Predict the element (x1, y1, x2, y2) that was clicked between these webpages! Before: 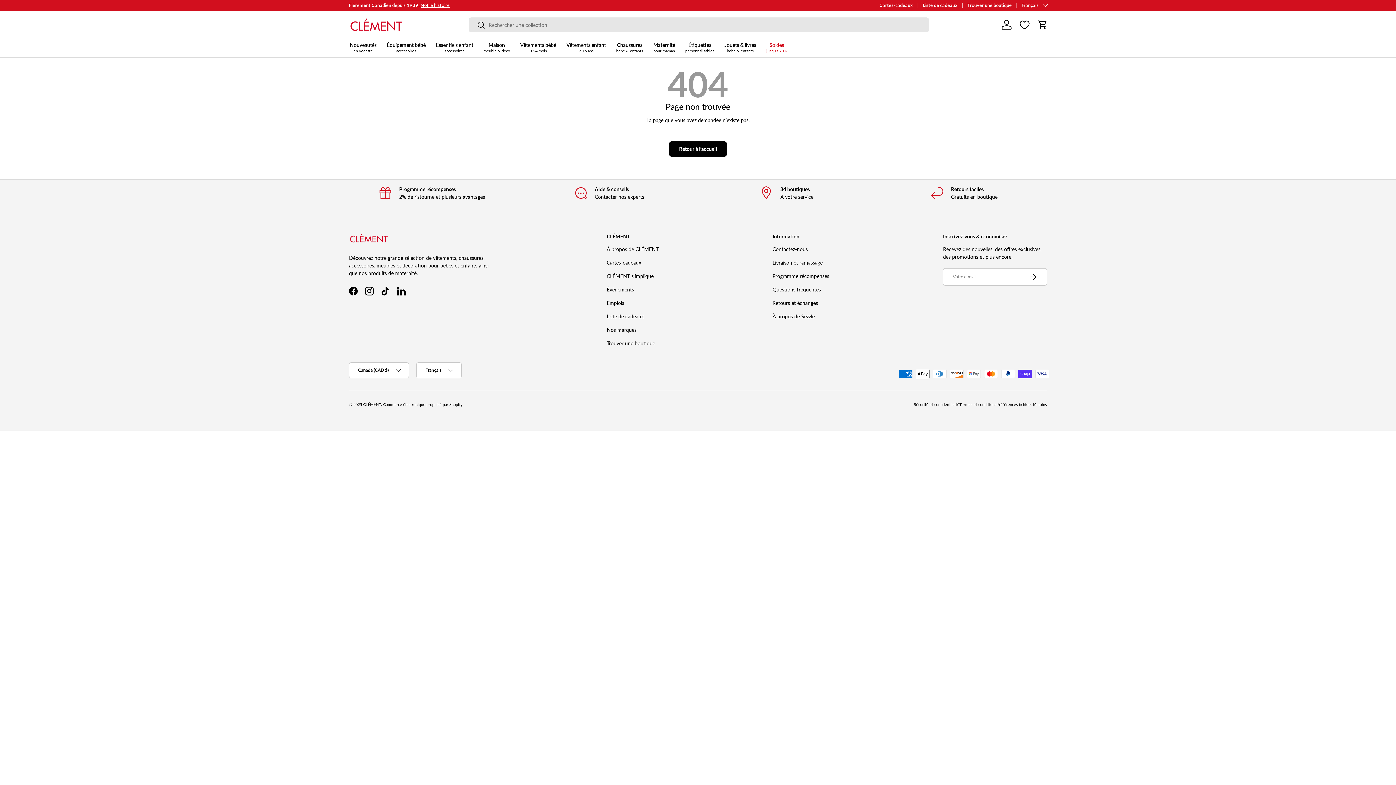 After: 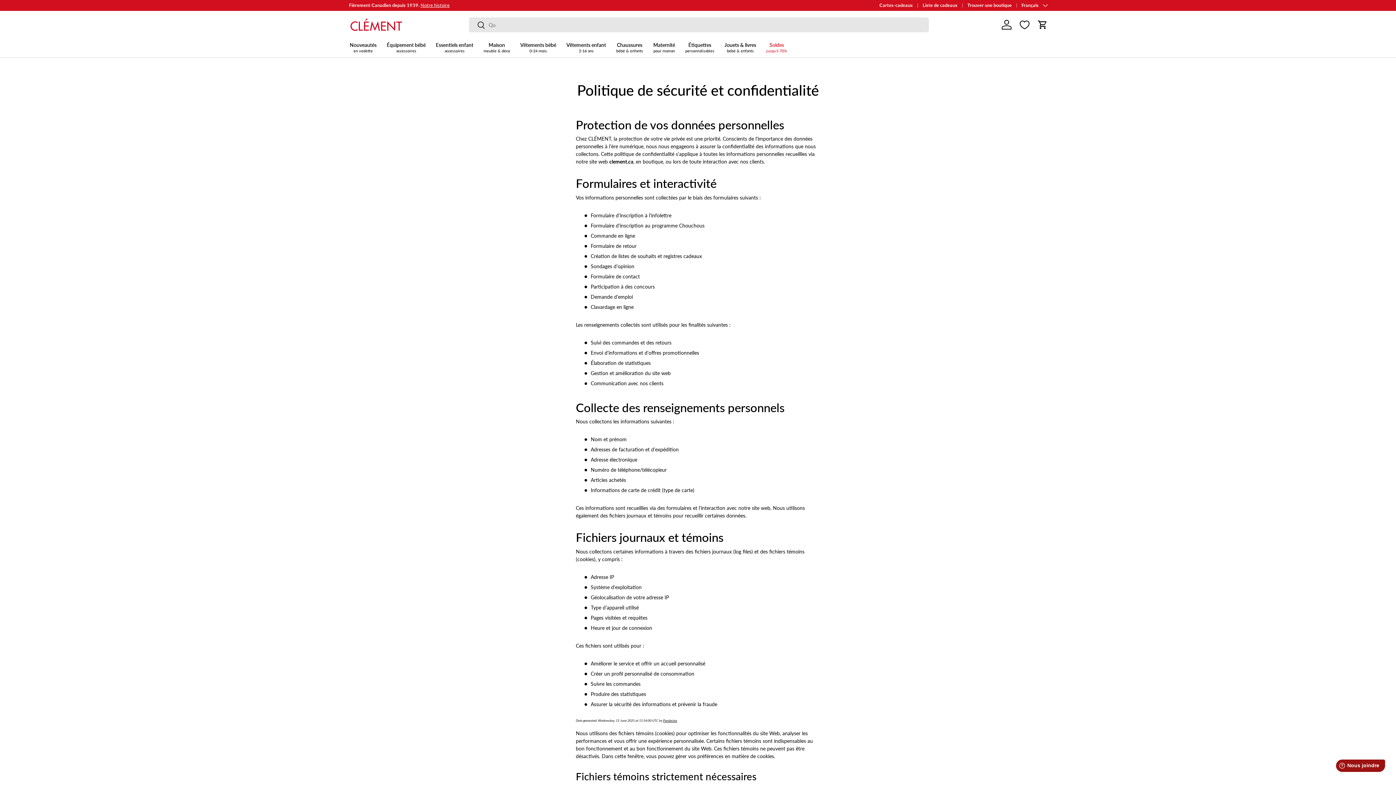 Action: bbox: (914, 402, 959, 406) label: Sécurité et confidentialité